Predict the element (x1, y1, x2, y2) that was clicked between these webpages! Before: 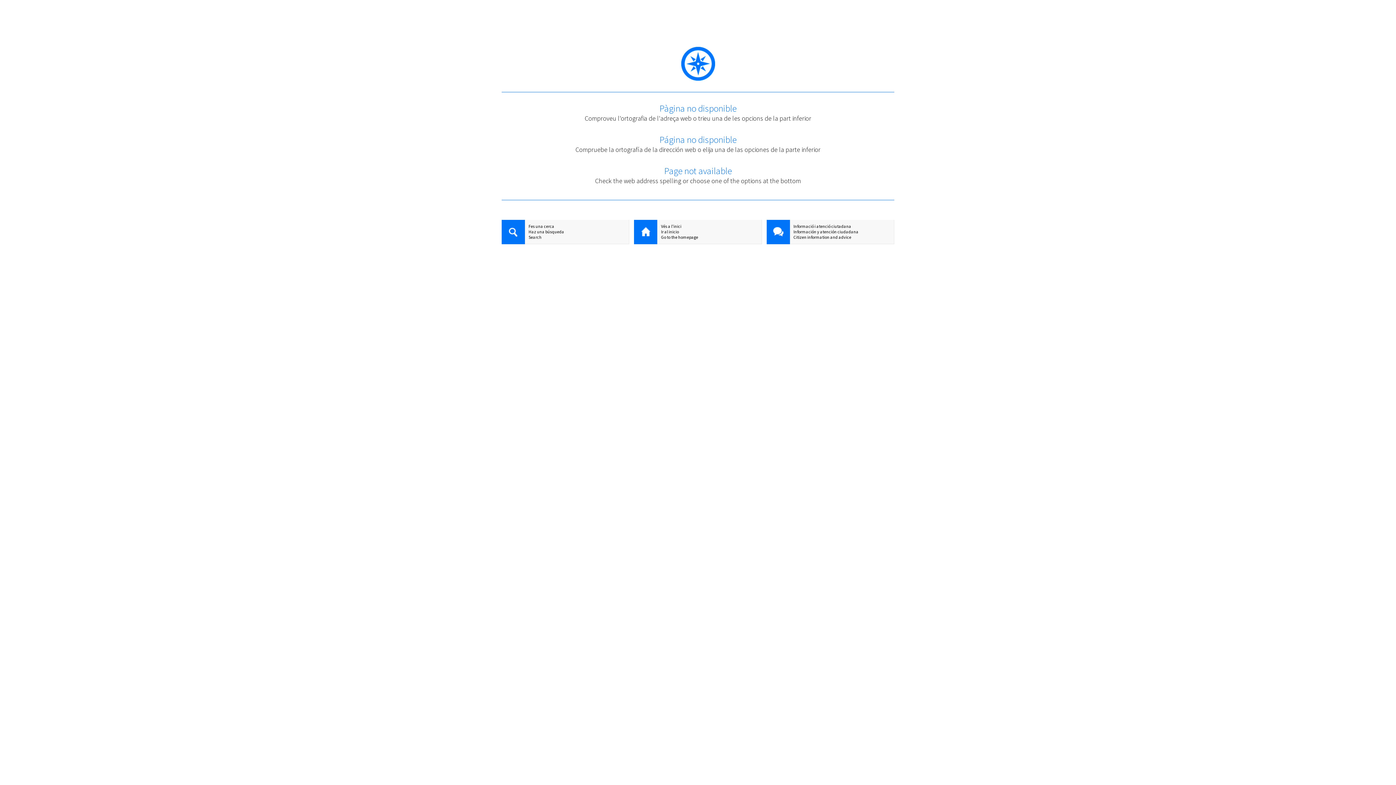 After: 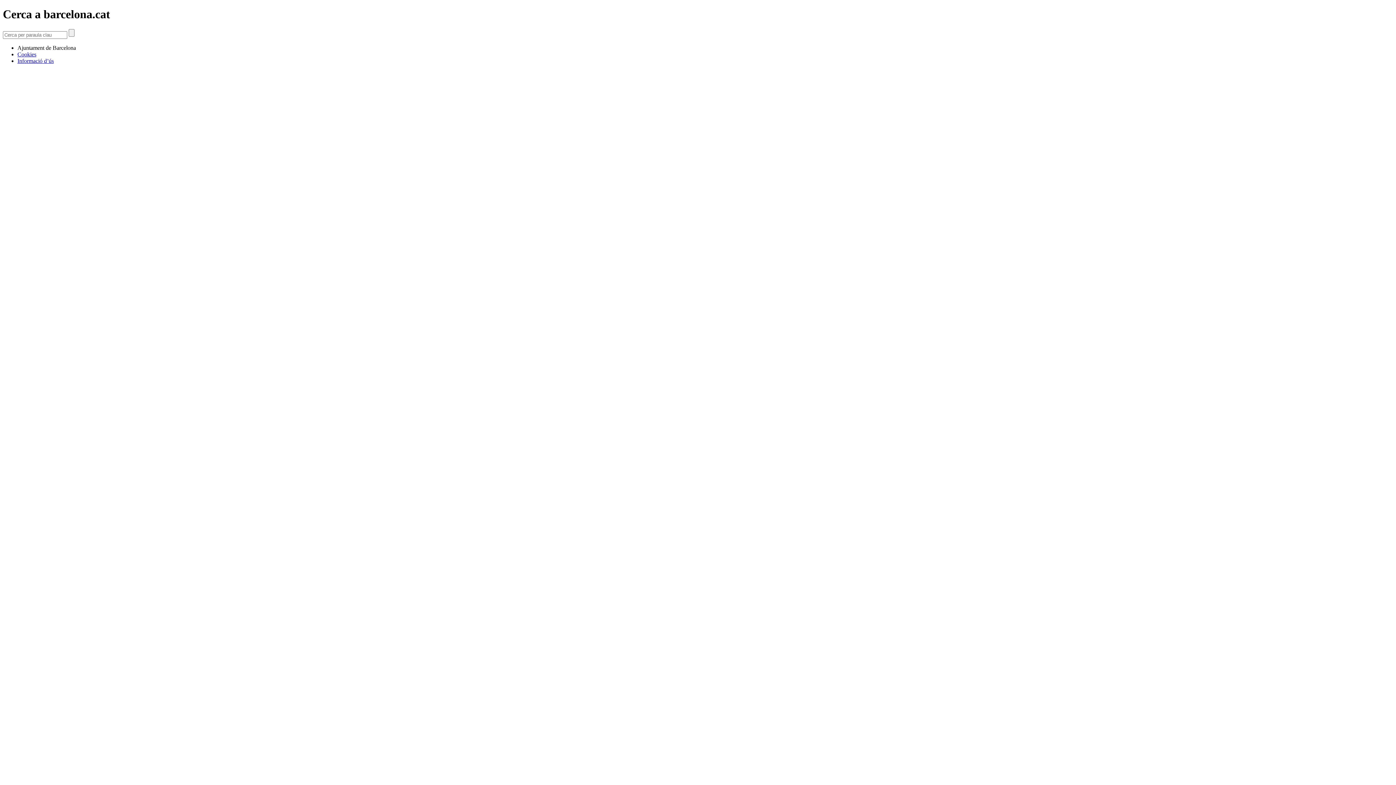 Action: bbox: (501, 220, 525, 245)